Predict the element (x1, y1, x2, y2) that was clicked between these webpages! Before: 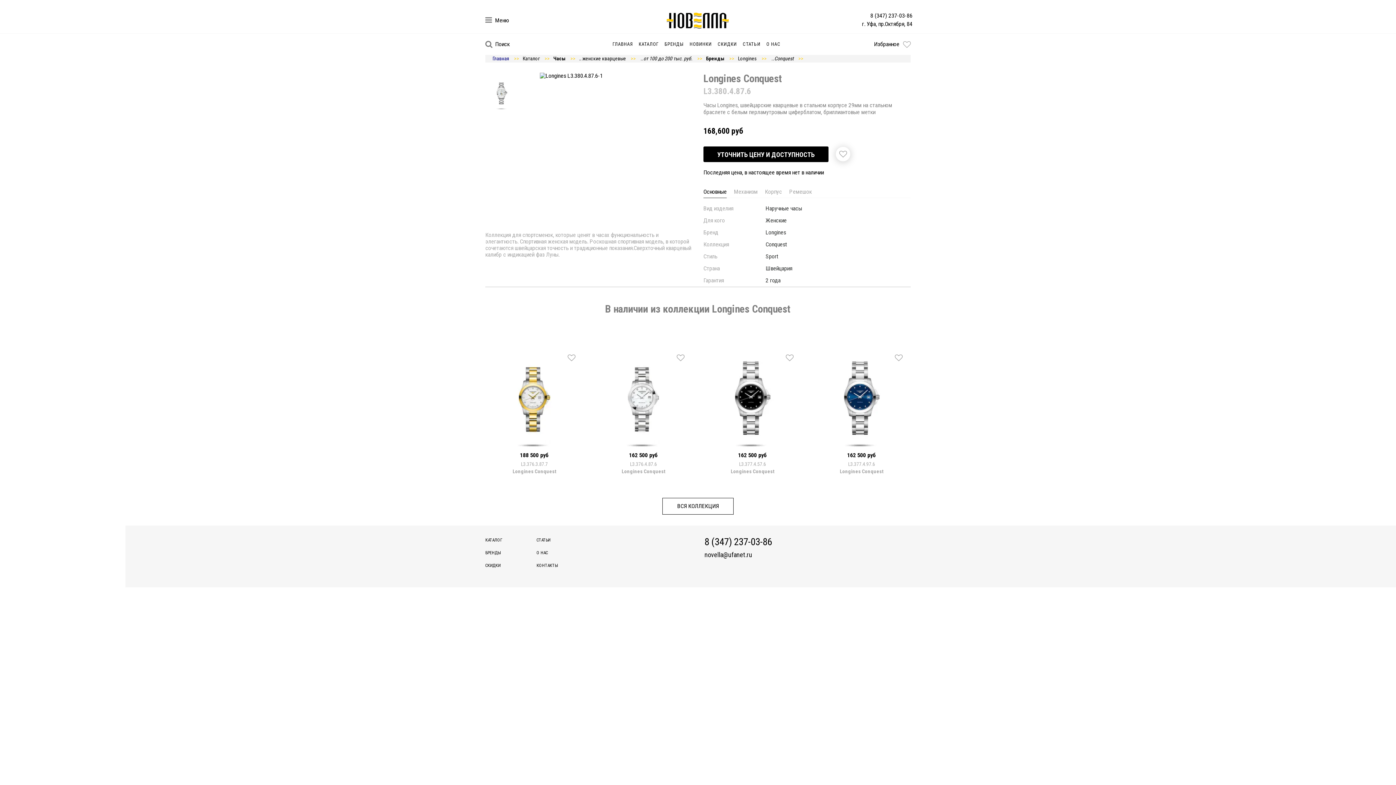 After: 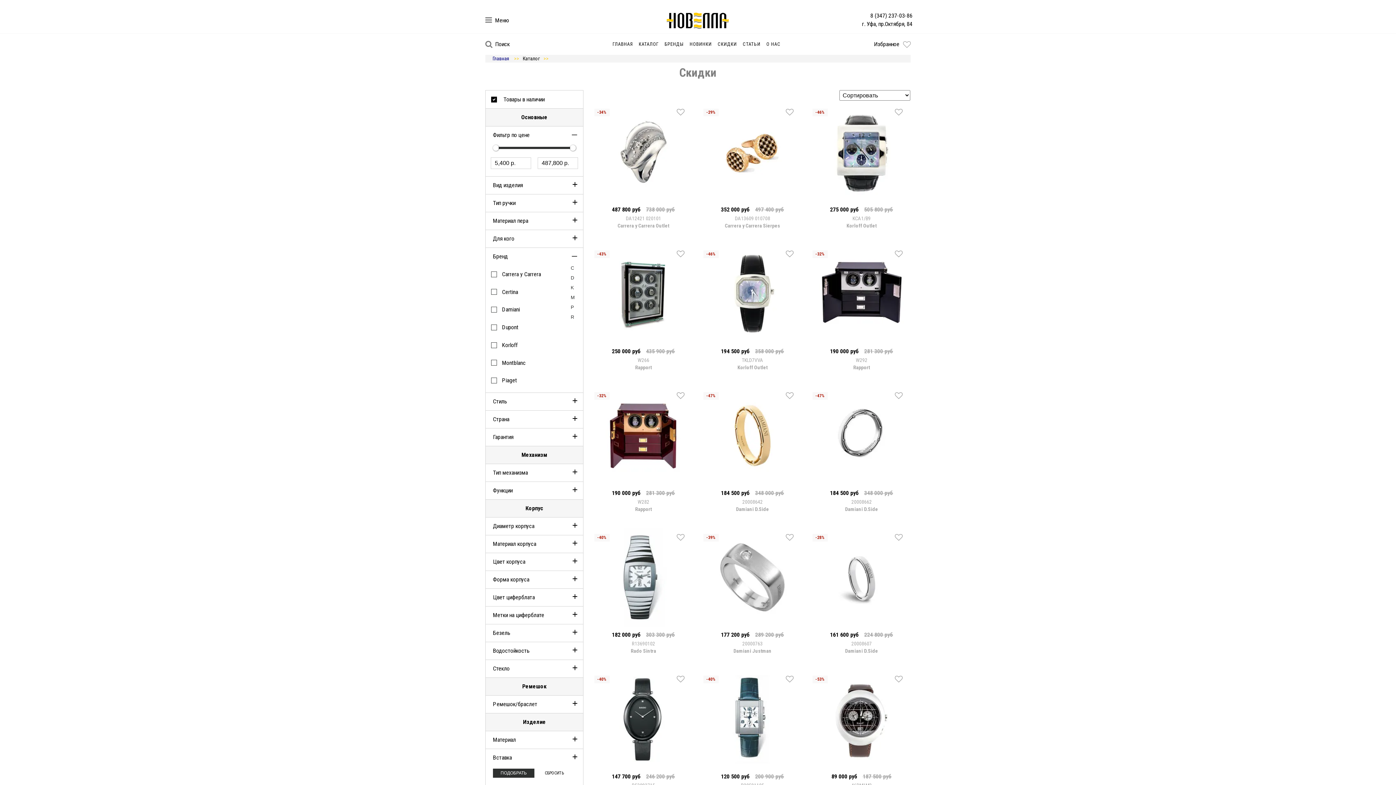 Action: label: СКИДКИ bbox: (485, 563, 500, 568)